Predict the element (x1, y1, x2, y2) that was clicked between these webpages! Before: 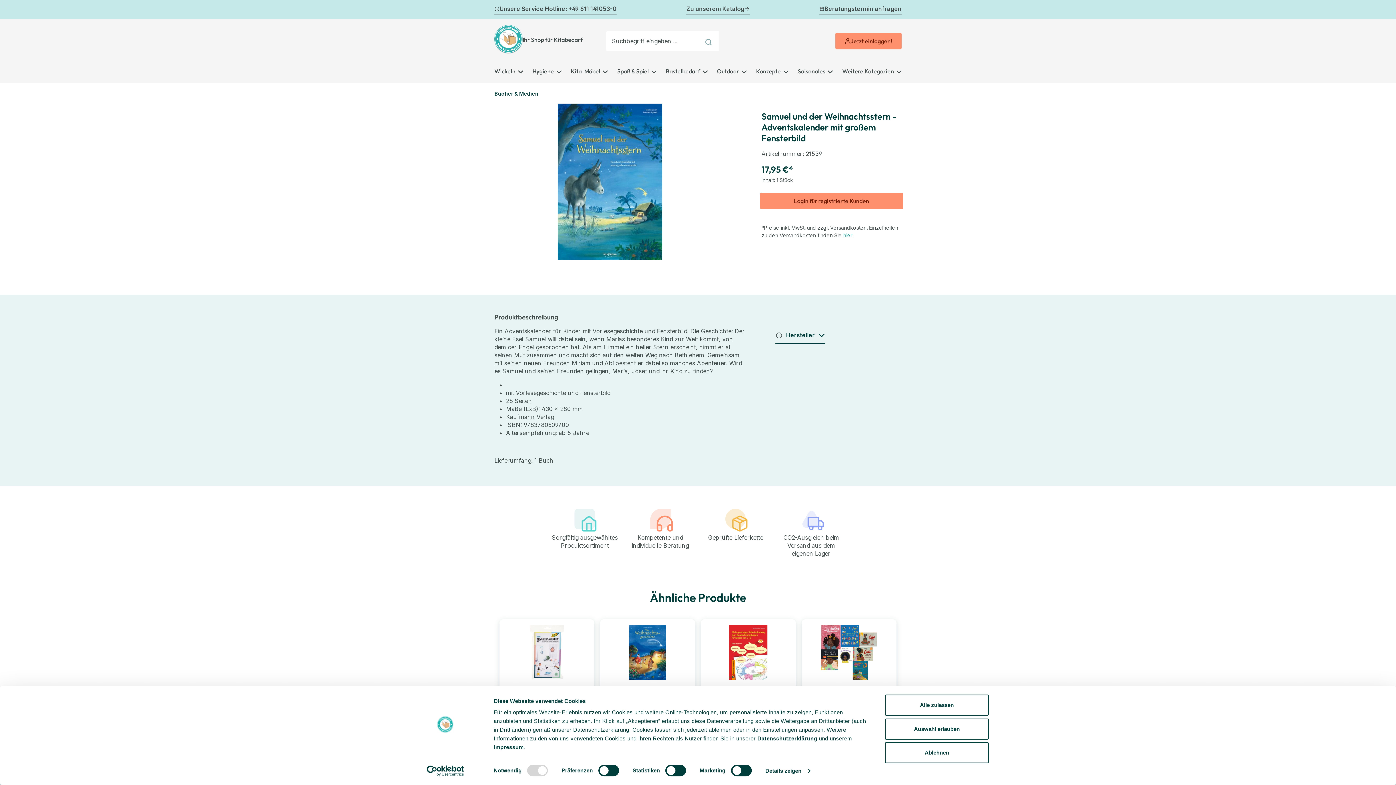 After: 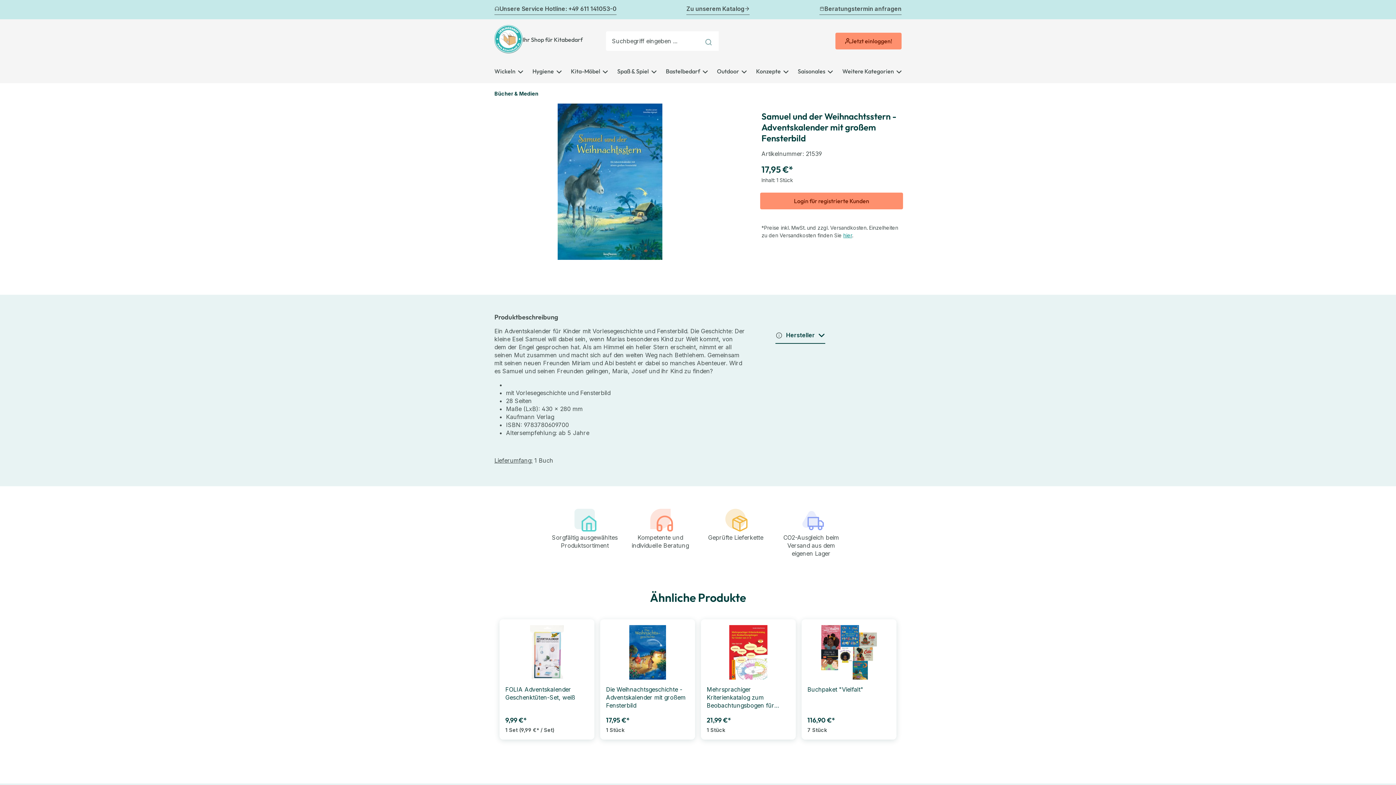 Action: label: Ablehnen bbox: (885, 742, 989, 763)